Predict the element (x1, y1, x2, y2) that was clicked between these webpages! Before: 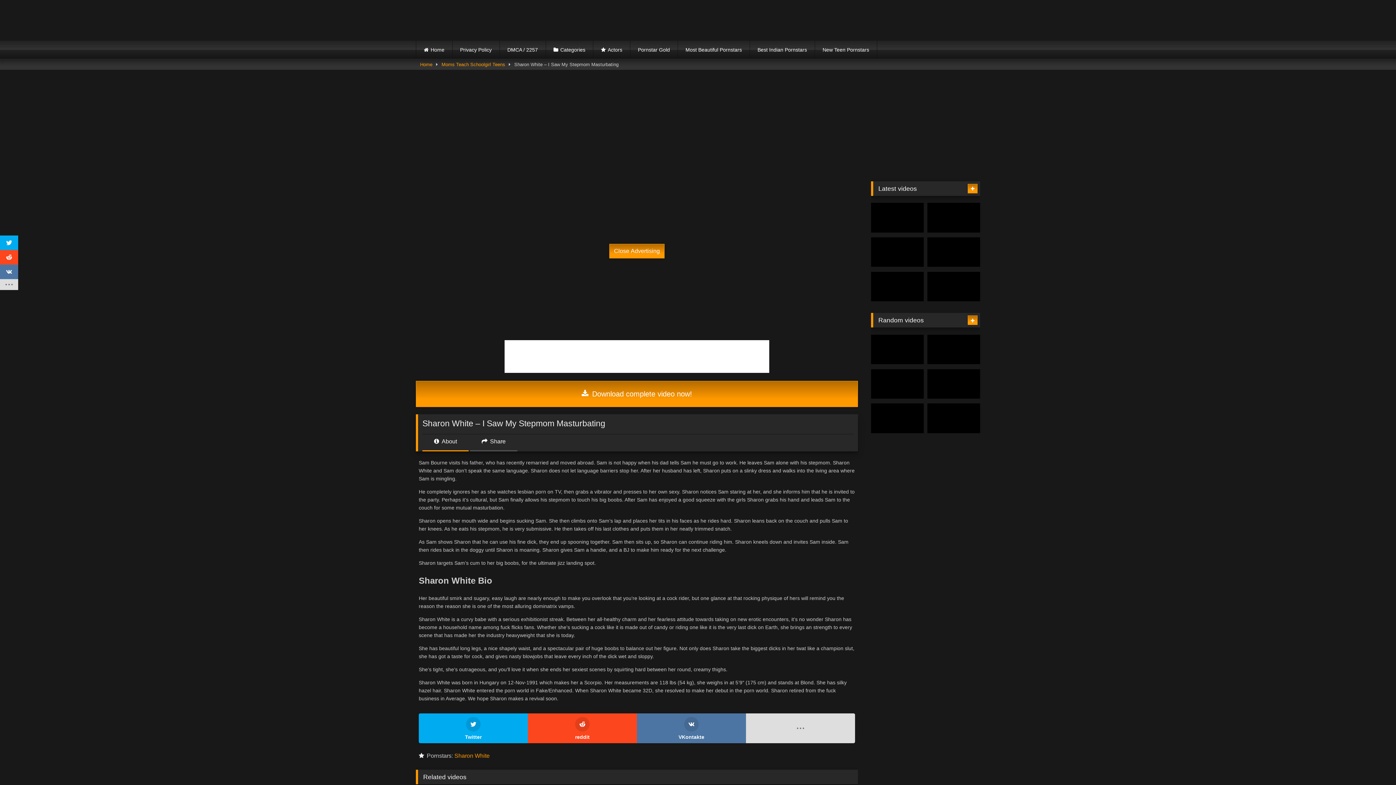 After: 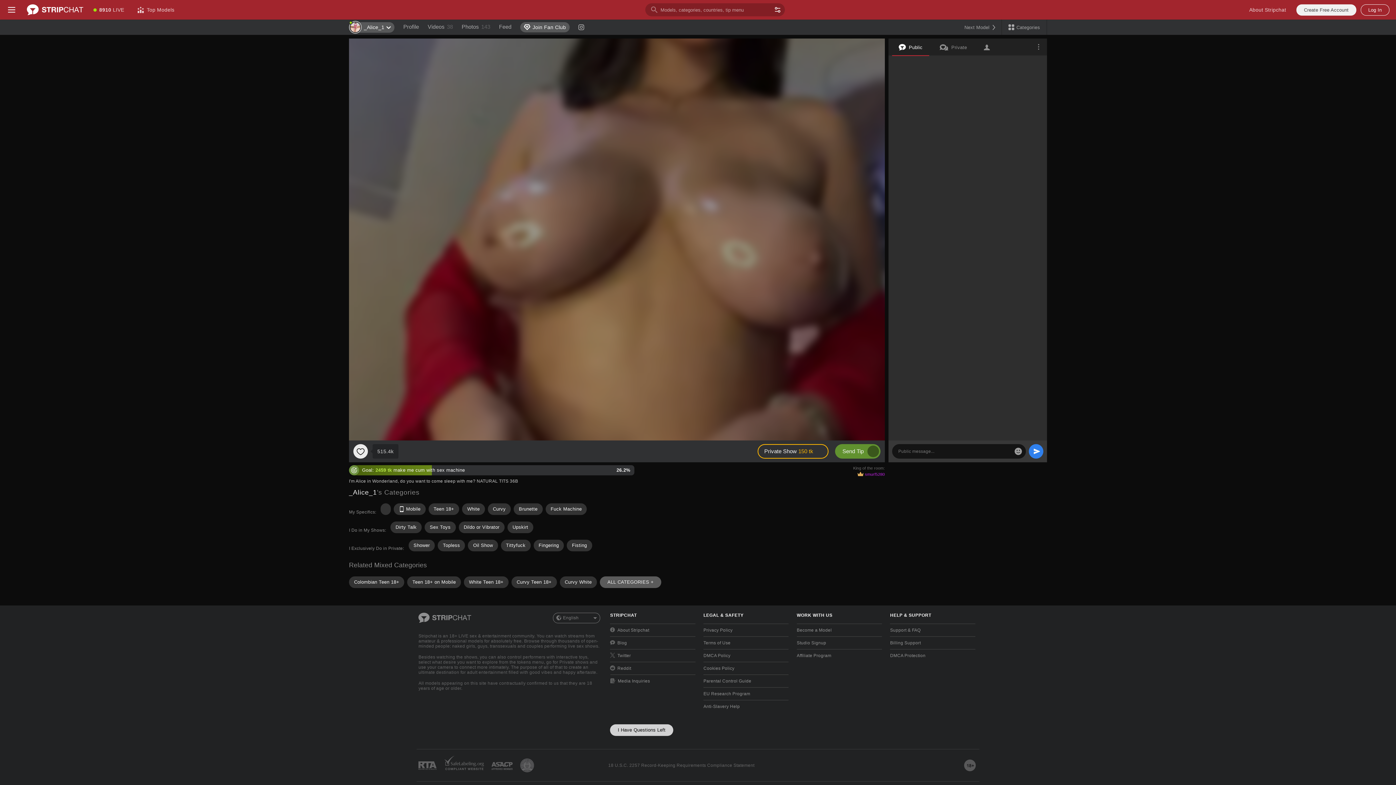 Action: bbox: (499, 40, 545, 58) label: DMCA / 2257